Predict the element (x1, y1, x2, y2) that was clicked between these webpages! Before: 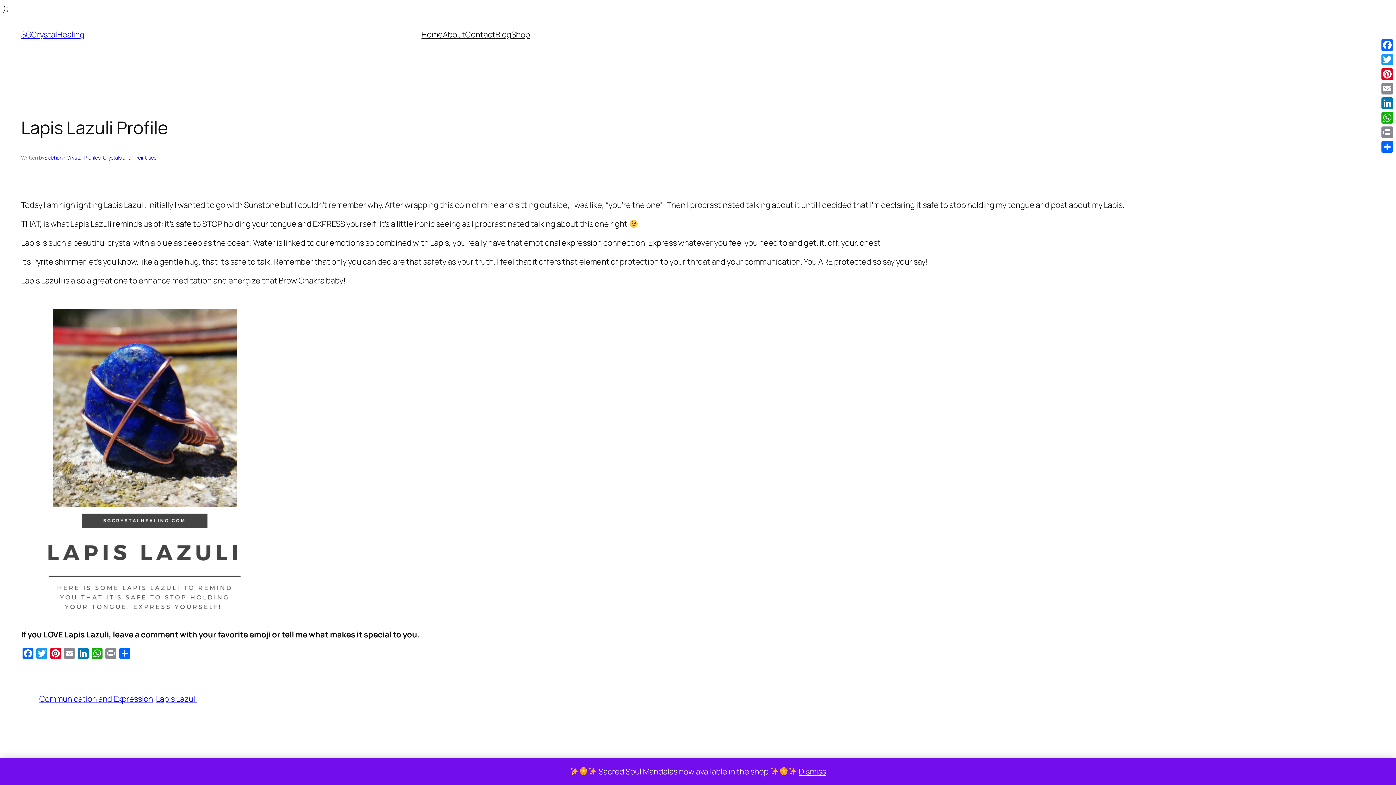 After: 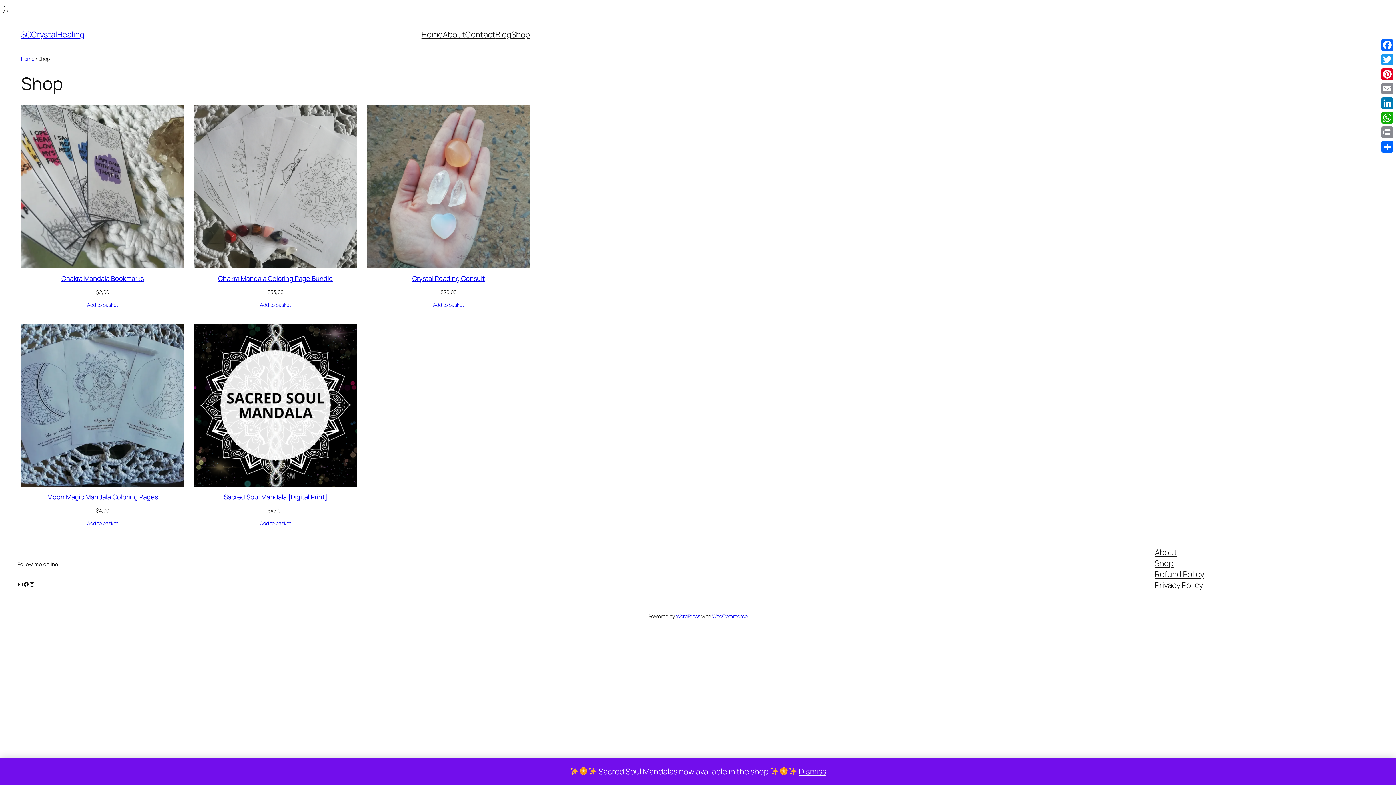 Action: bbox: (511, 29, 530, 40) label: Shop